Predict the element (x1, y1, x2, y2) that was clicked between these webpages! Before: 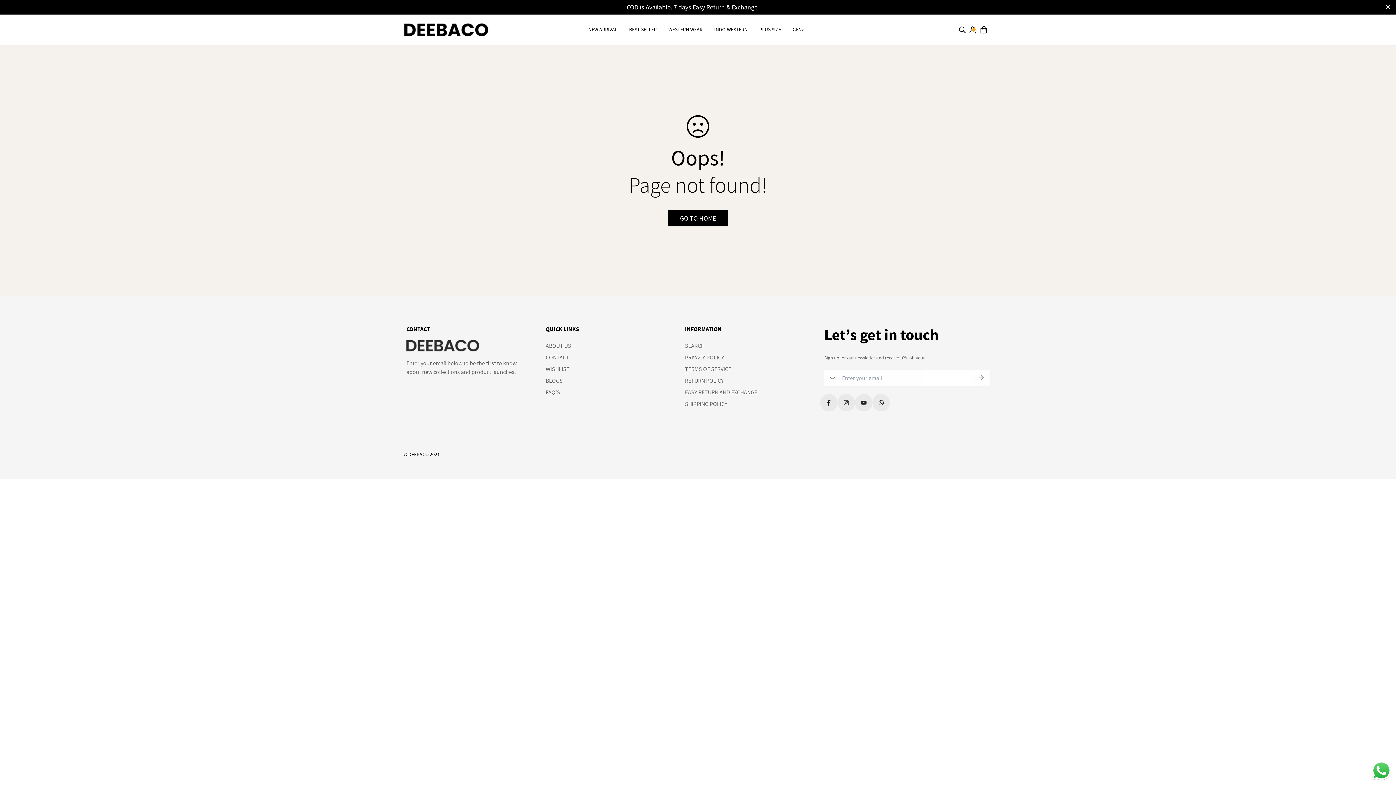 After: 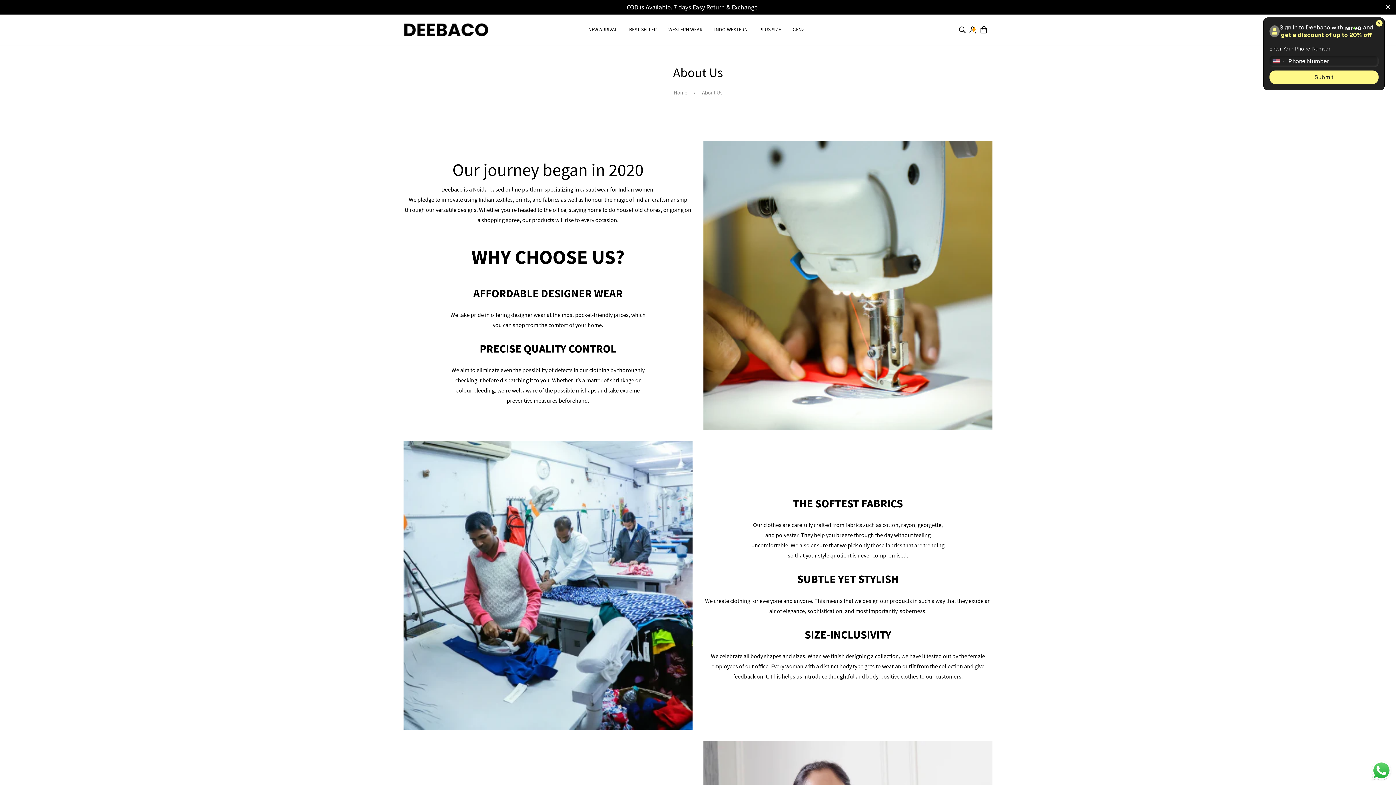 Action: label: ABOUT US bbox: (545, 341, 571, 350)